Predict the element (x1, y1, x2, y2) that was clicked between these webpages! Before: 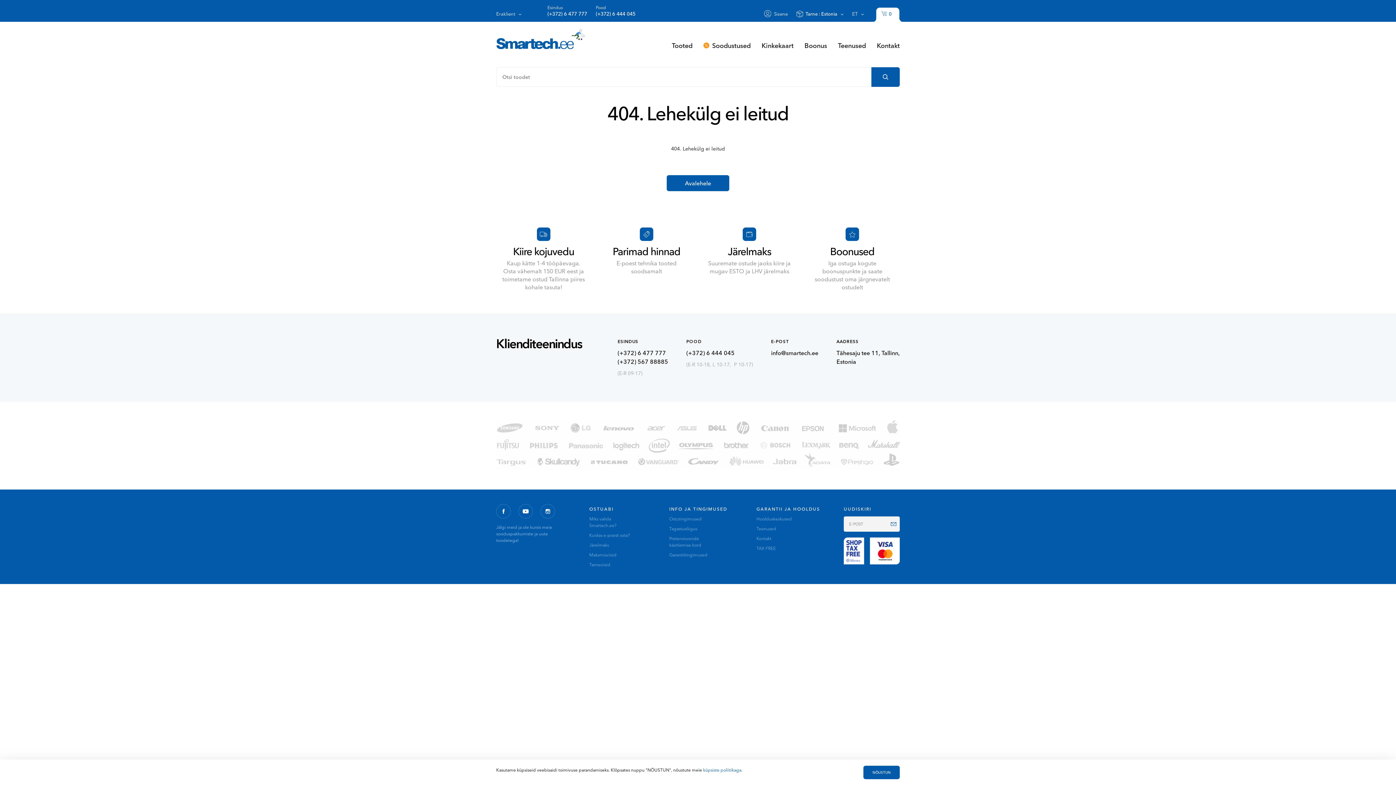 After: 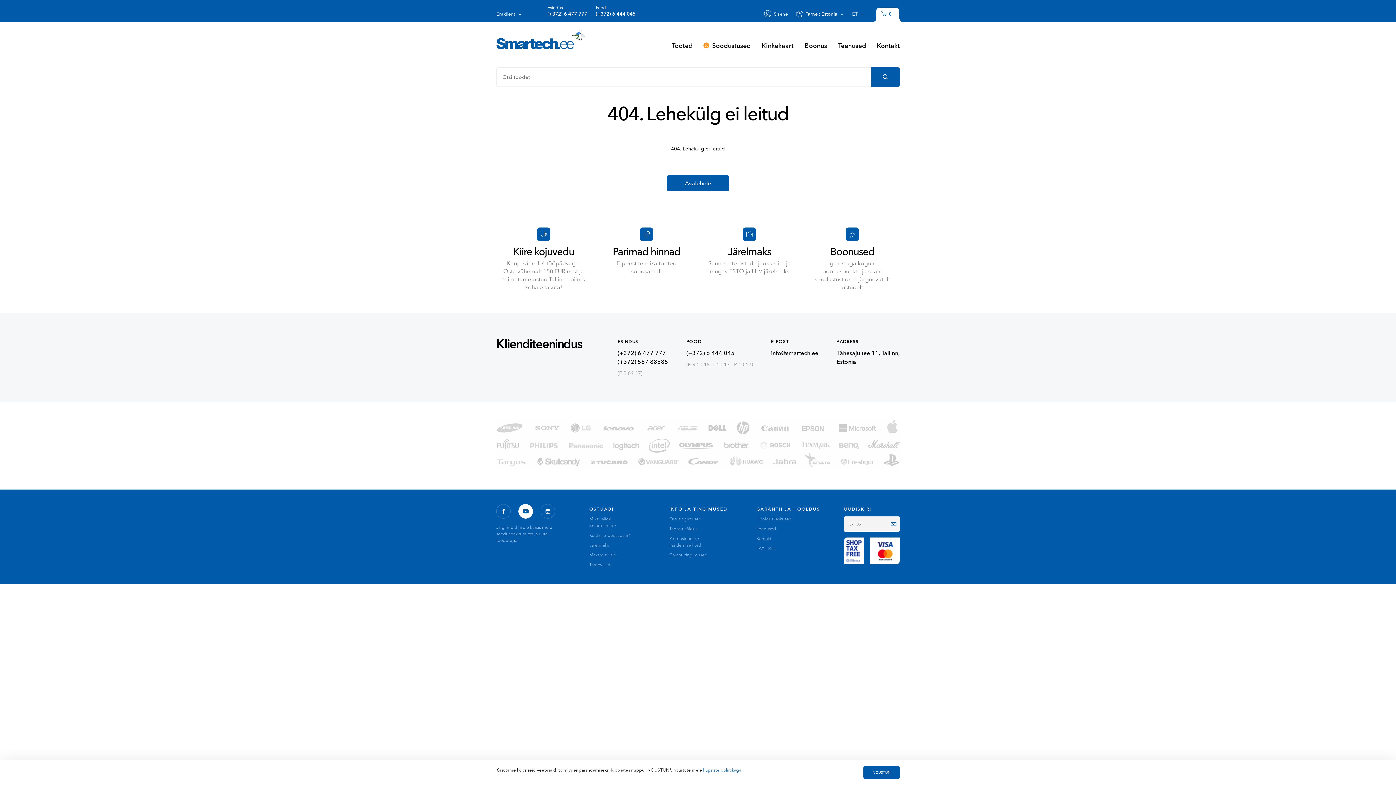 Action: bbox: (518, 504, 531, 518)